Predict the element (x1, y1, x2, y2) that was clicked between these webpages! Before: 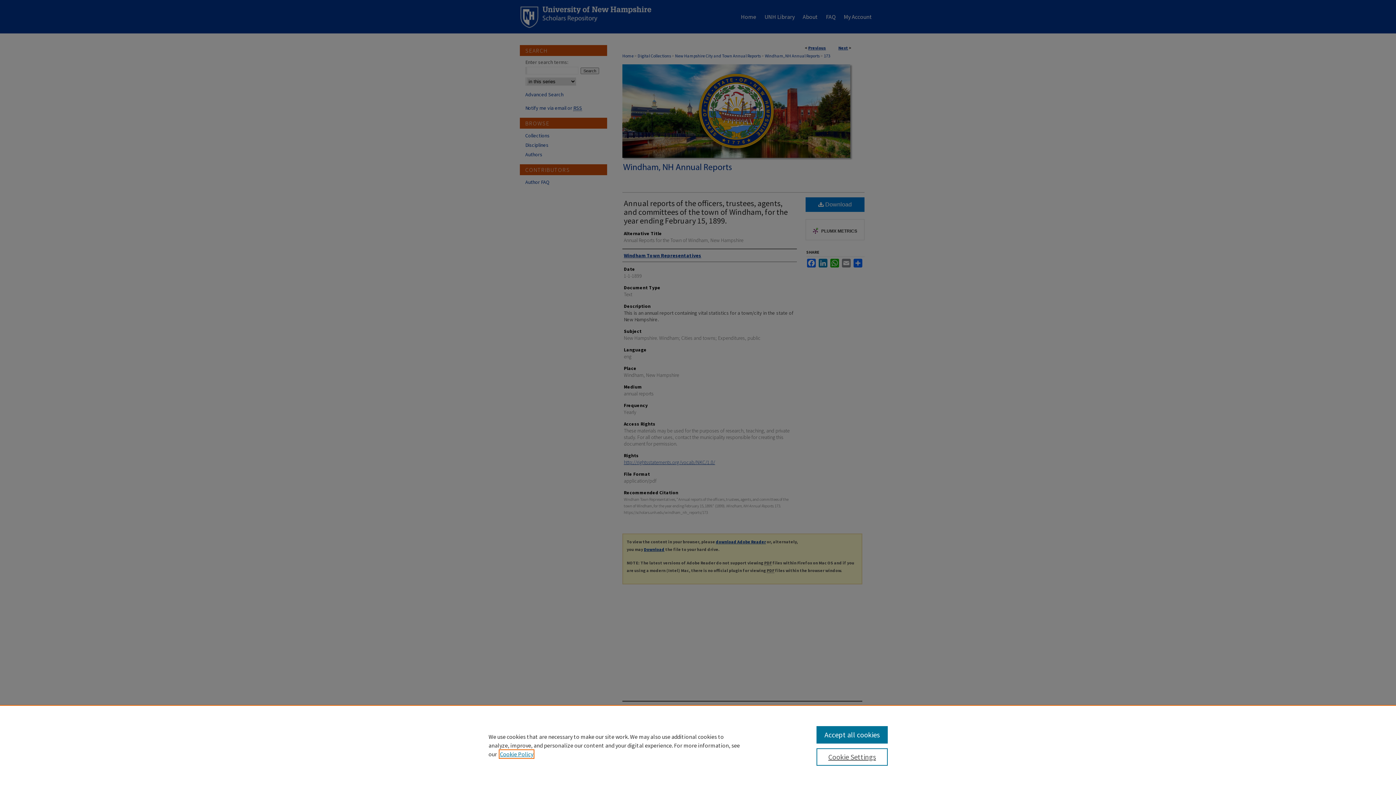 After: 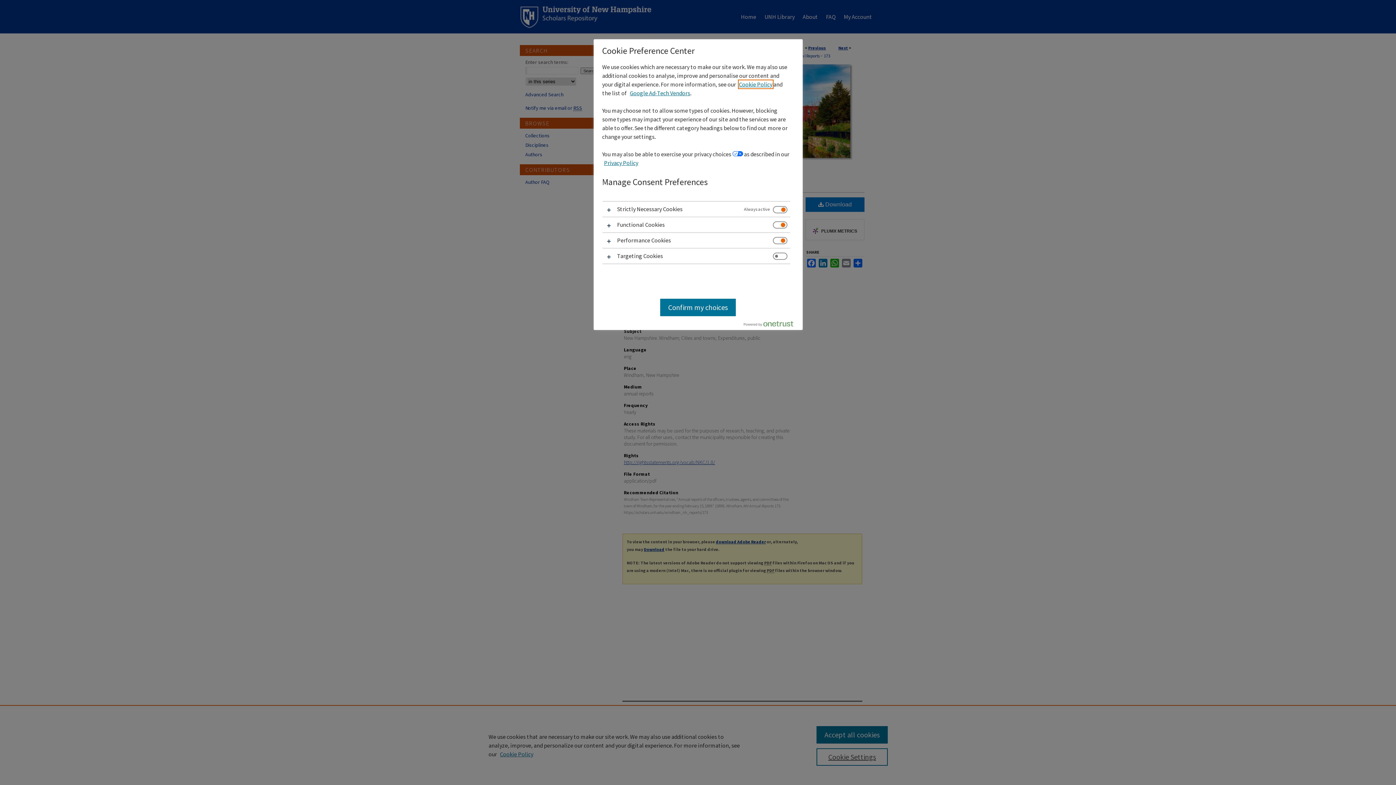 Action: bbox: (816, 748, 887, 766) label: Cookie Settings